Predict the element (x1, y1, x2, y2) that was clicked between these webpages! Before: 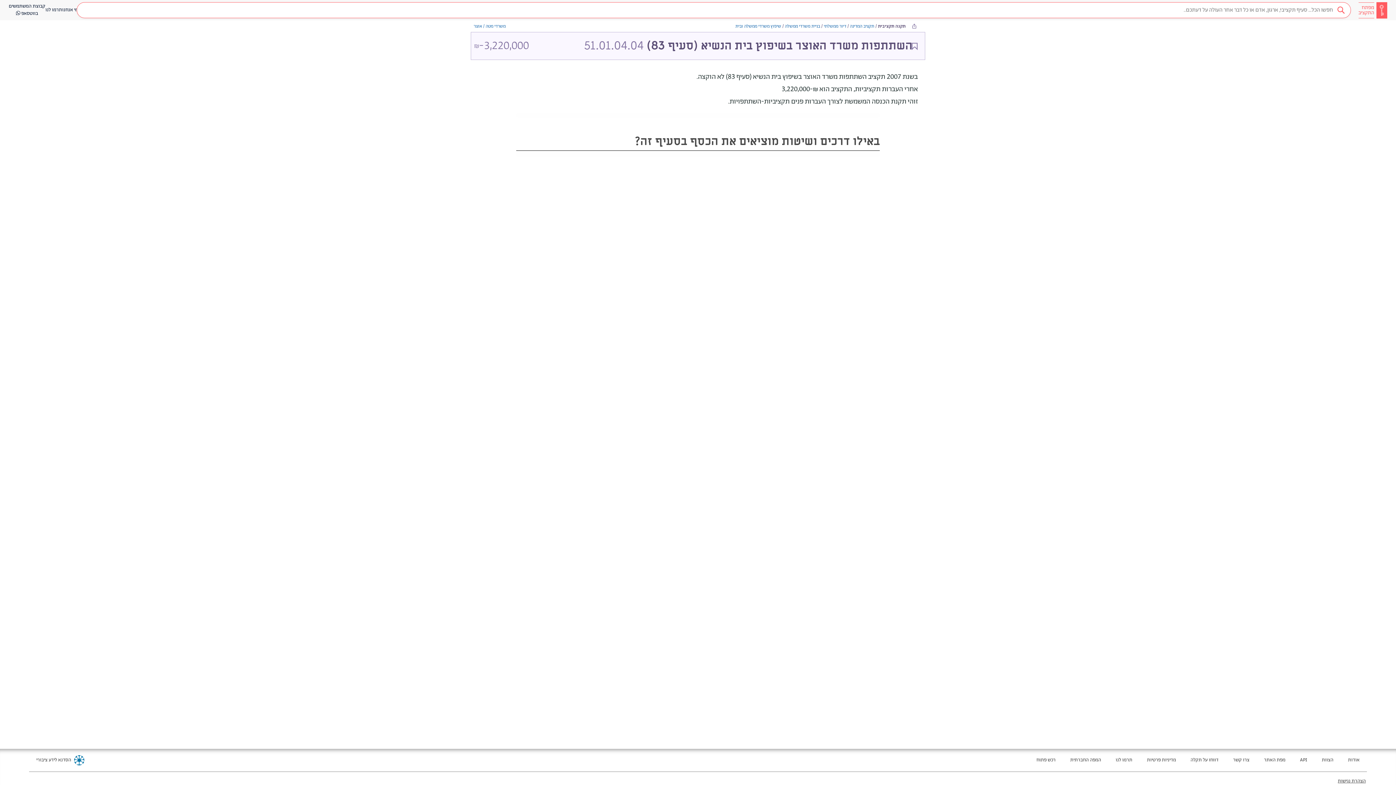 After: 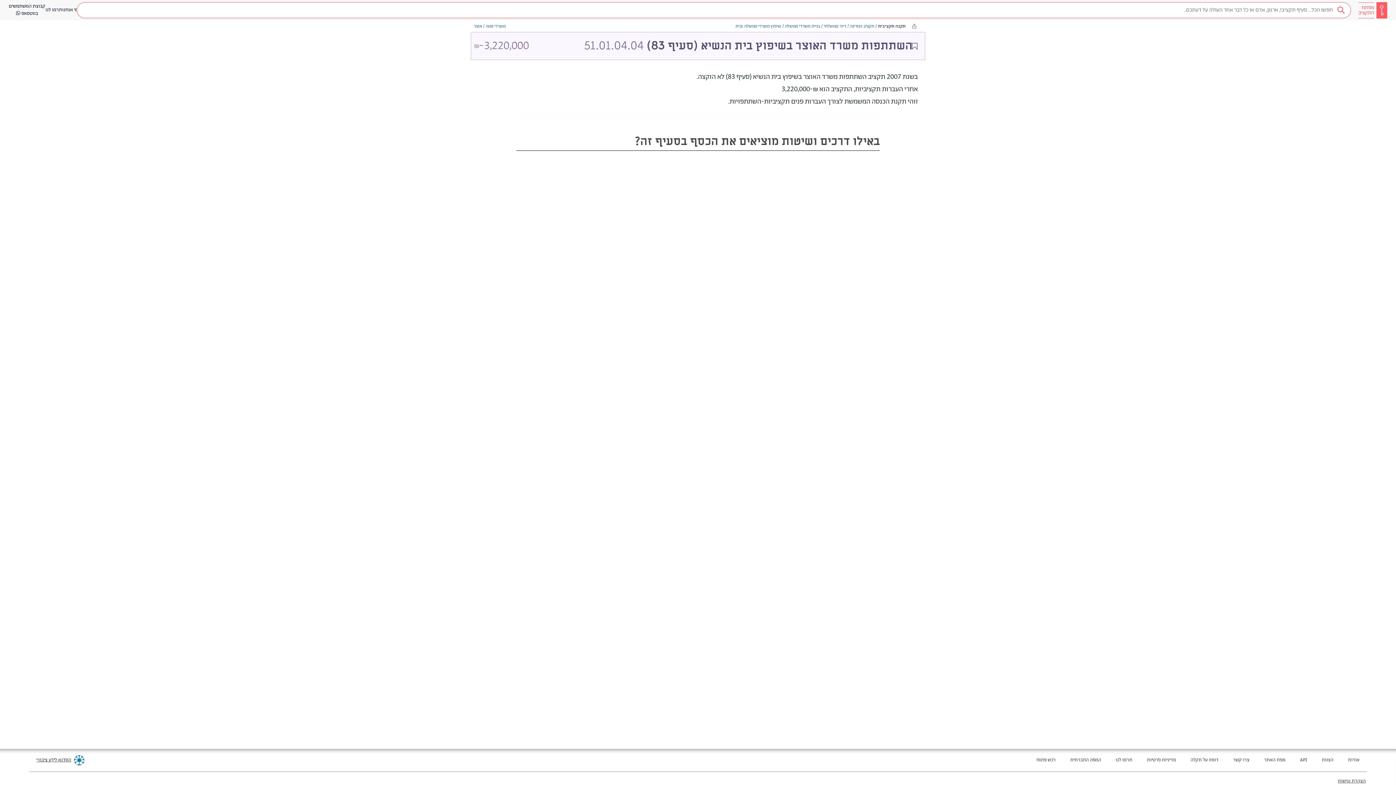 Action: label: מעבר לאתר הסדנא לידע ציבורי bbox: (36, 757, 71, 764)